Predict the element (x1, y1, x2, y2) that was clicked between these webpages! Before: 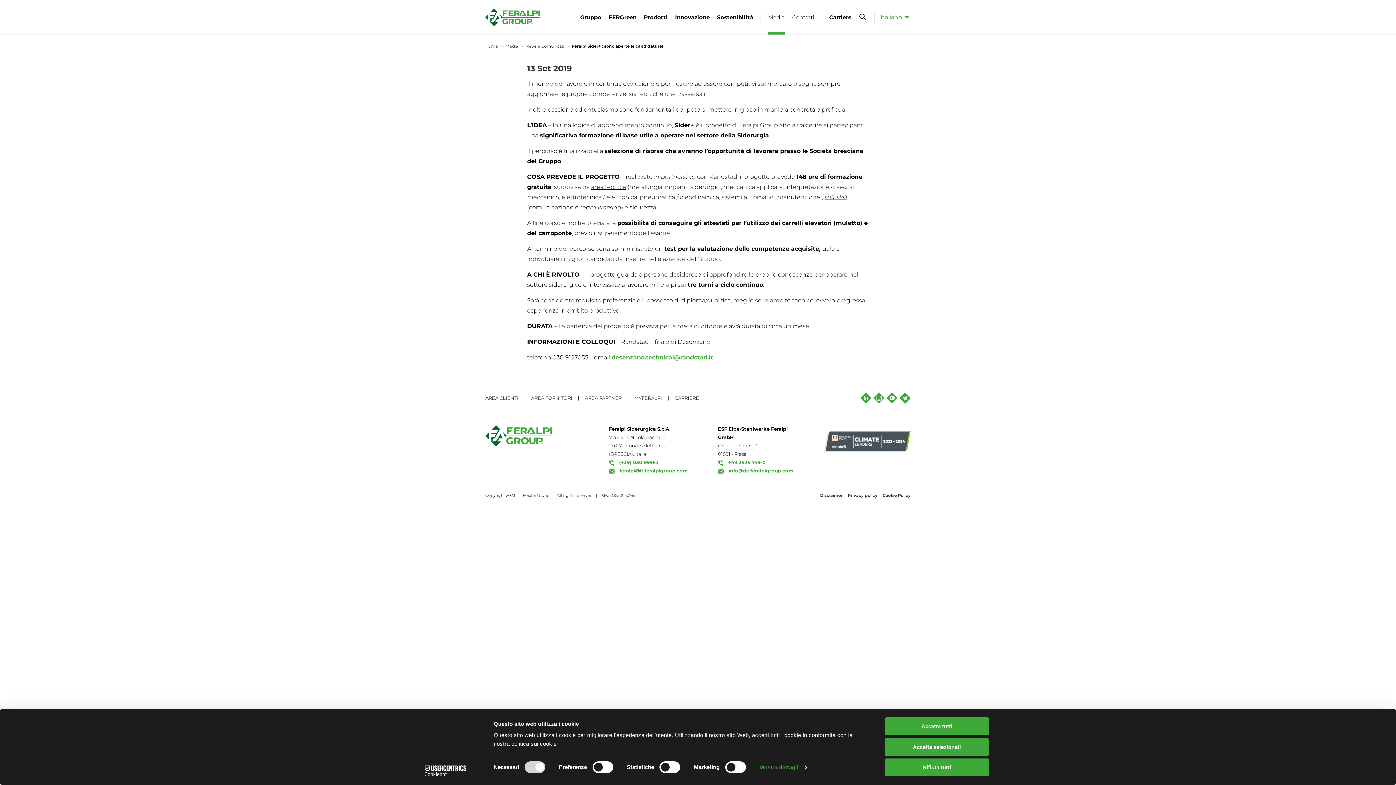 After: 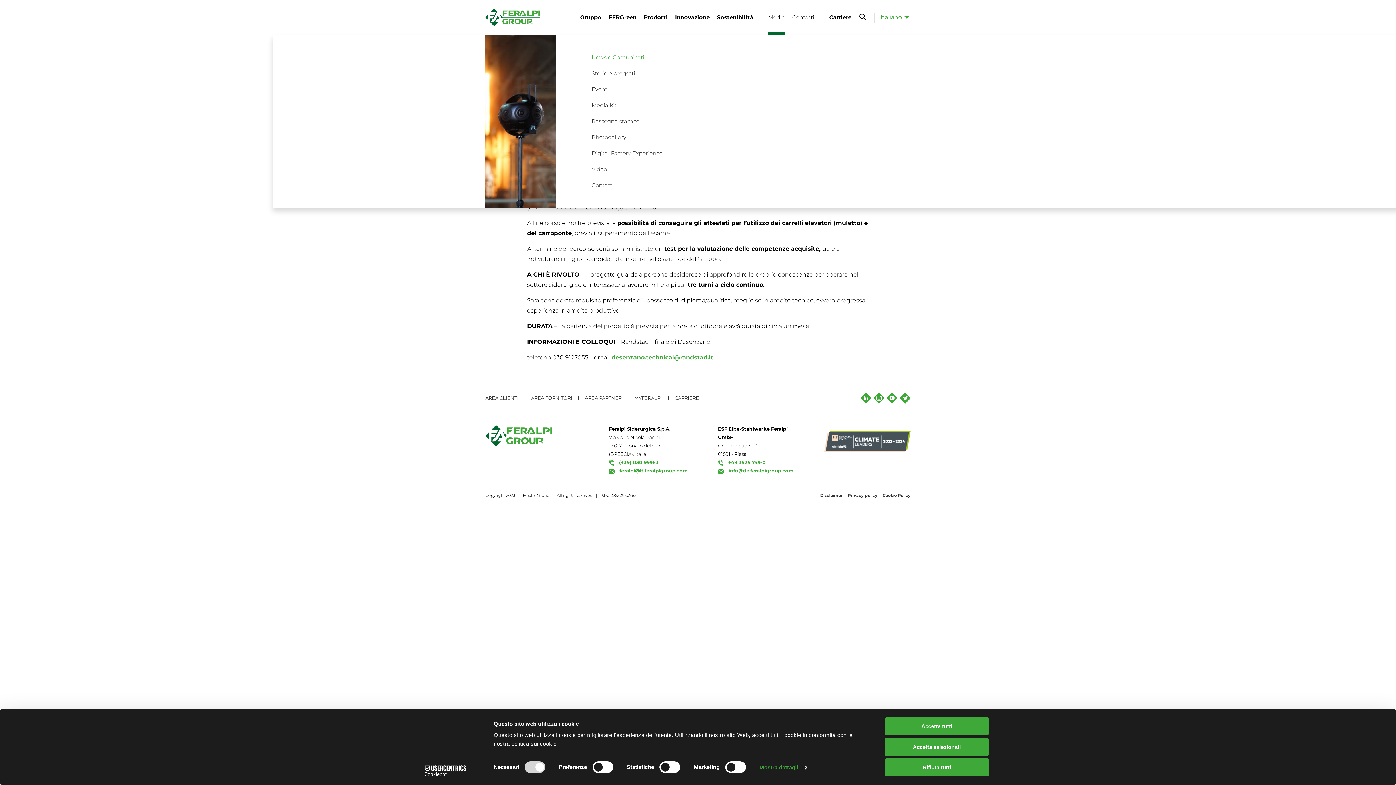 Action: label: Media bbox: (768, 0, 785, 34)